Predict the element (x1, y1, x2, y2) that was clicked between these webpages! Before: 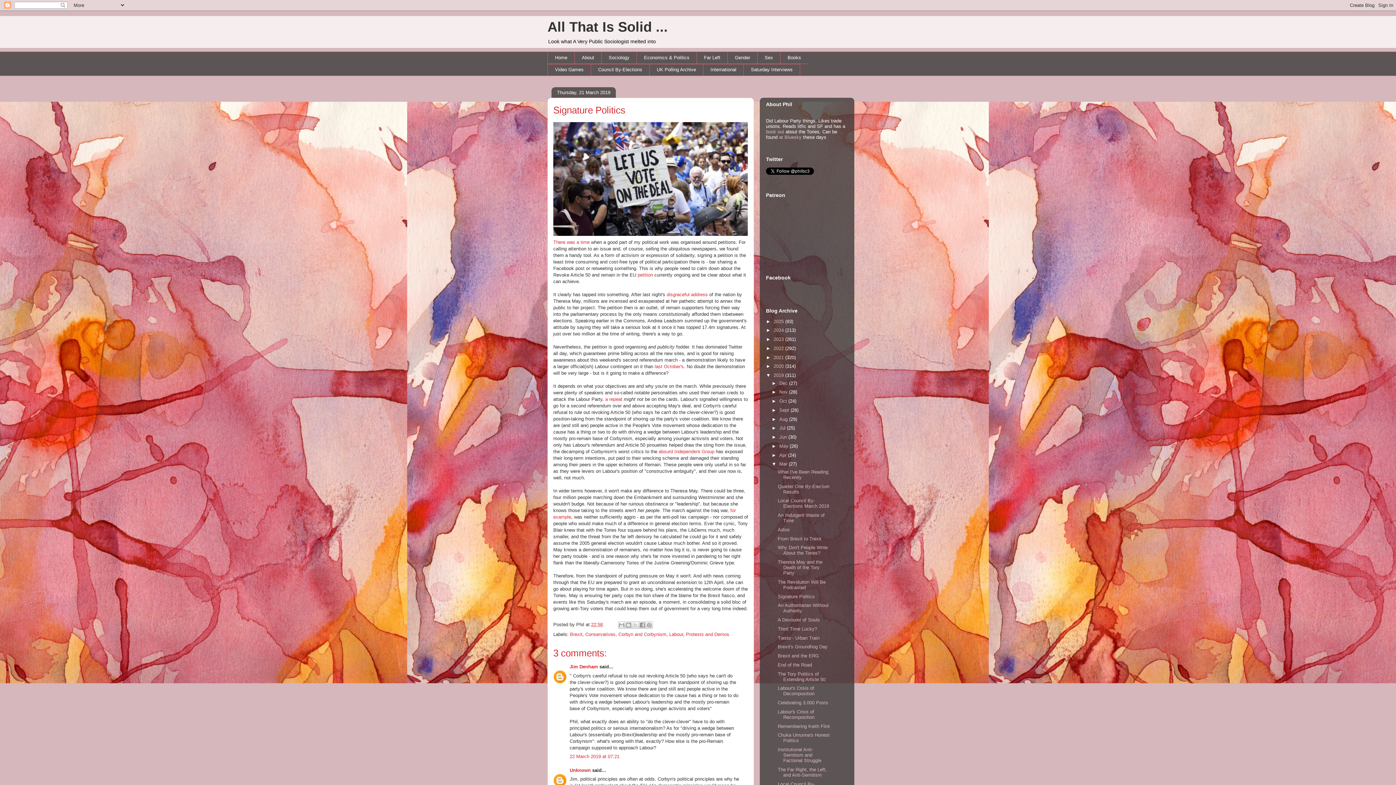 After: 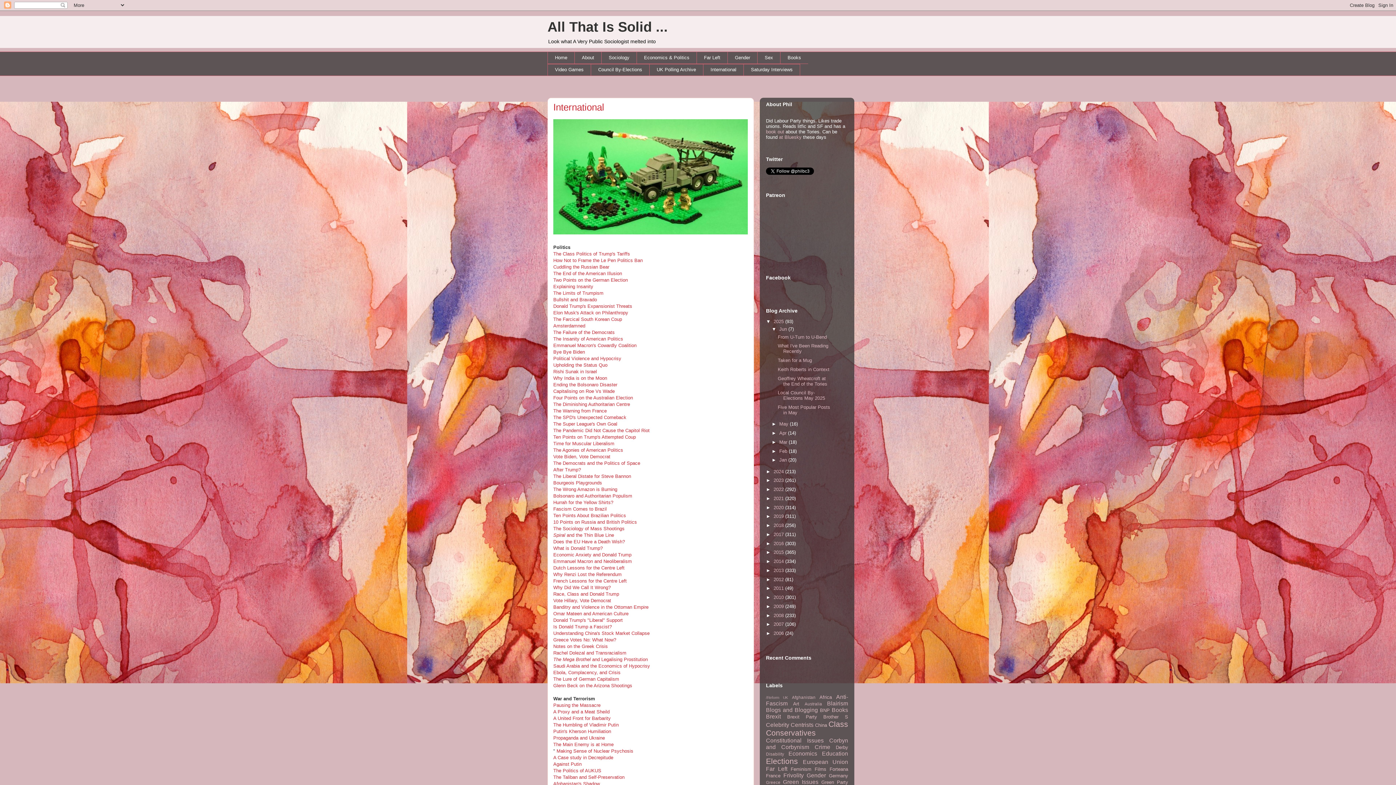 Action: label: International bbox: (703, 63, 743, 76)